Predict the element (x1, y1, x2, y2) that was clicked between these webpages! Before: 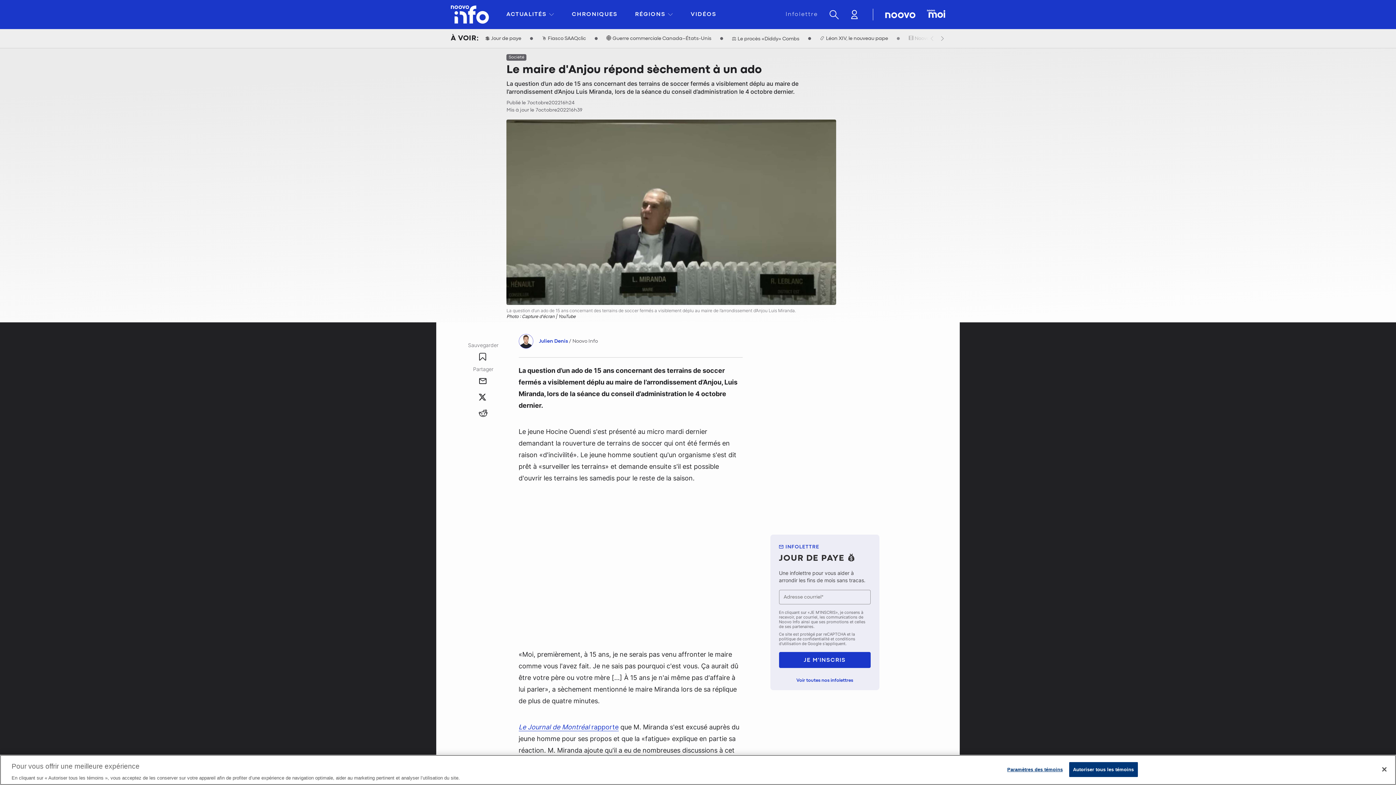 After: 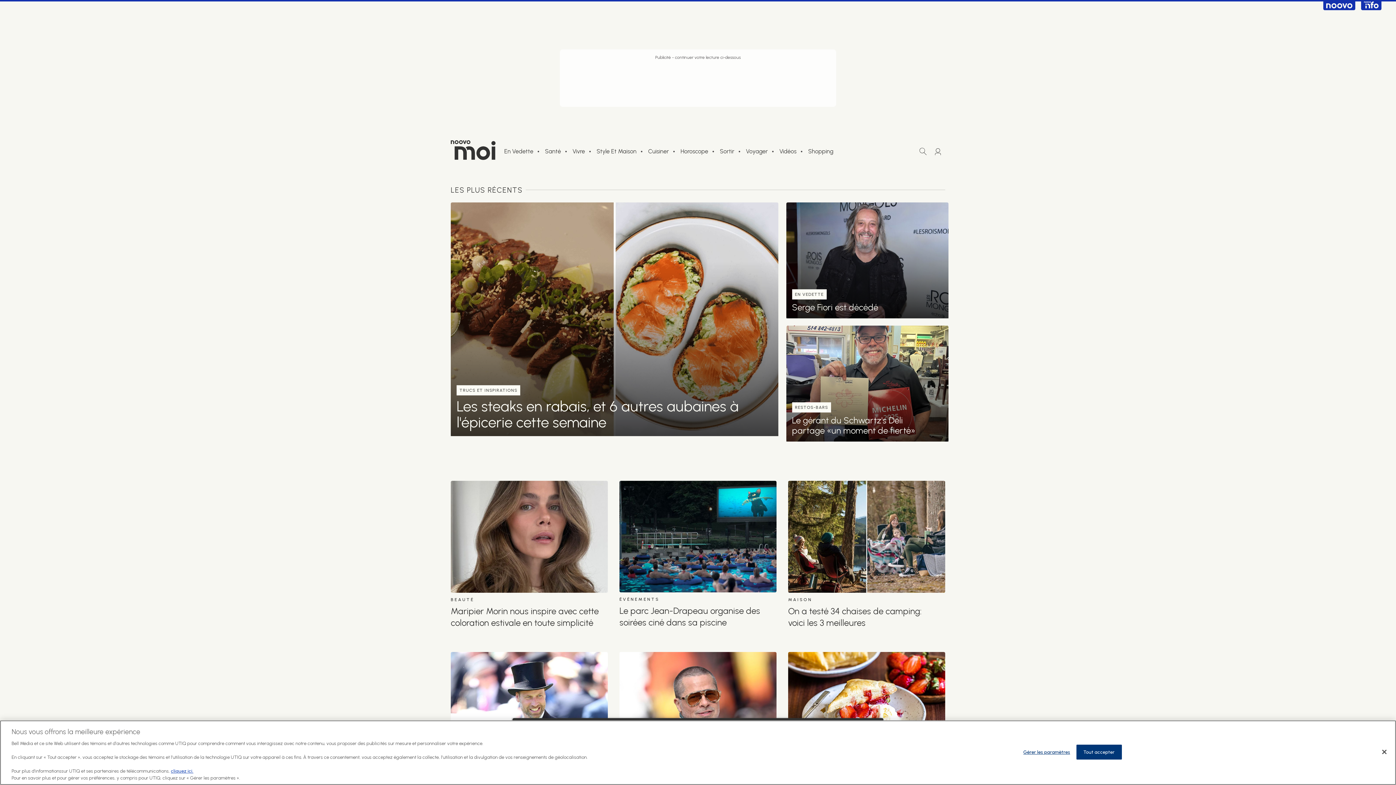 Action: bbox: (927, 9, 945, 18)